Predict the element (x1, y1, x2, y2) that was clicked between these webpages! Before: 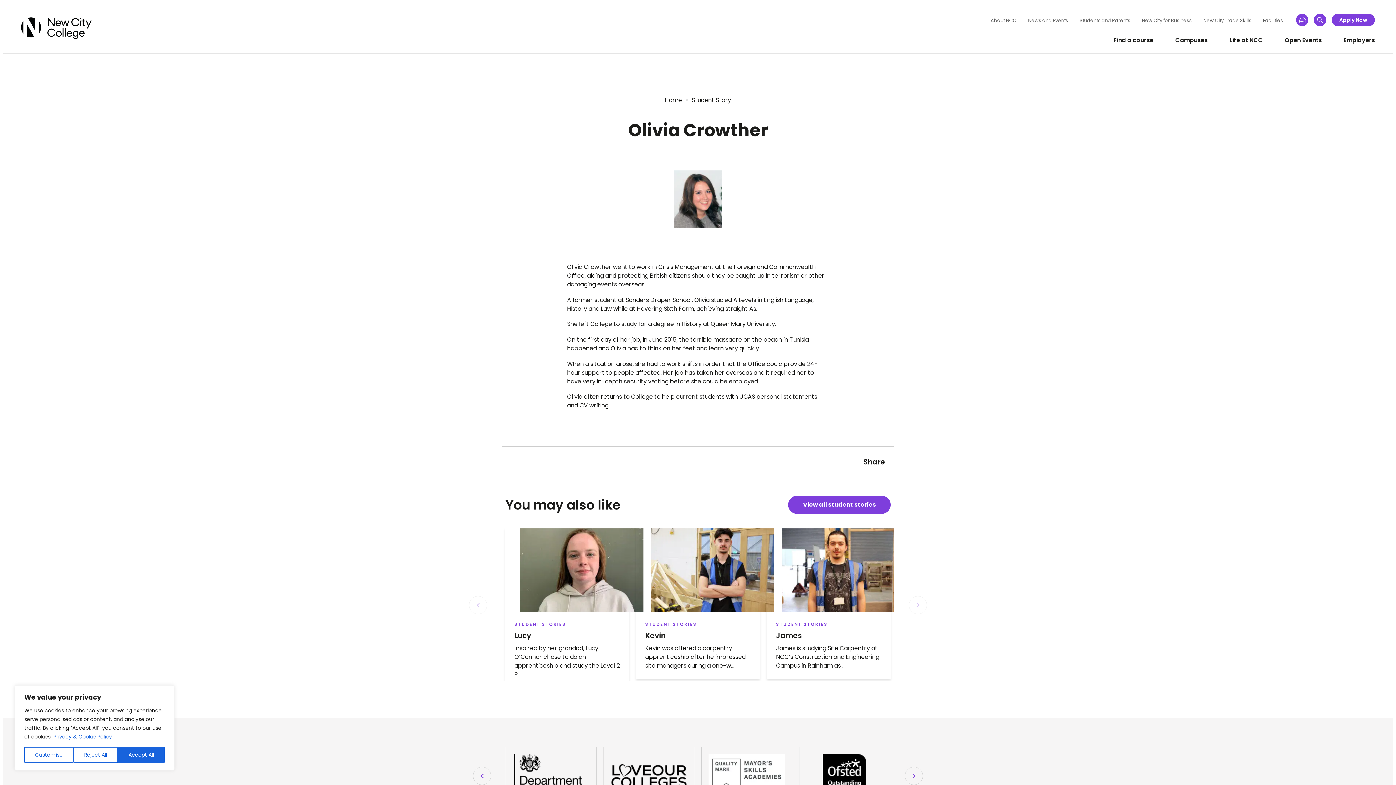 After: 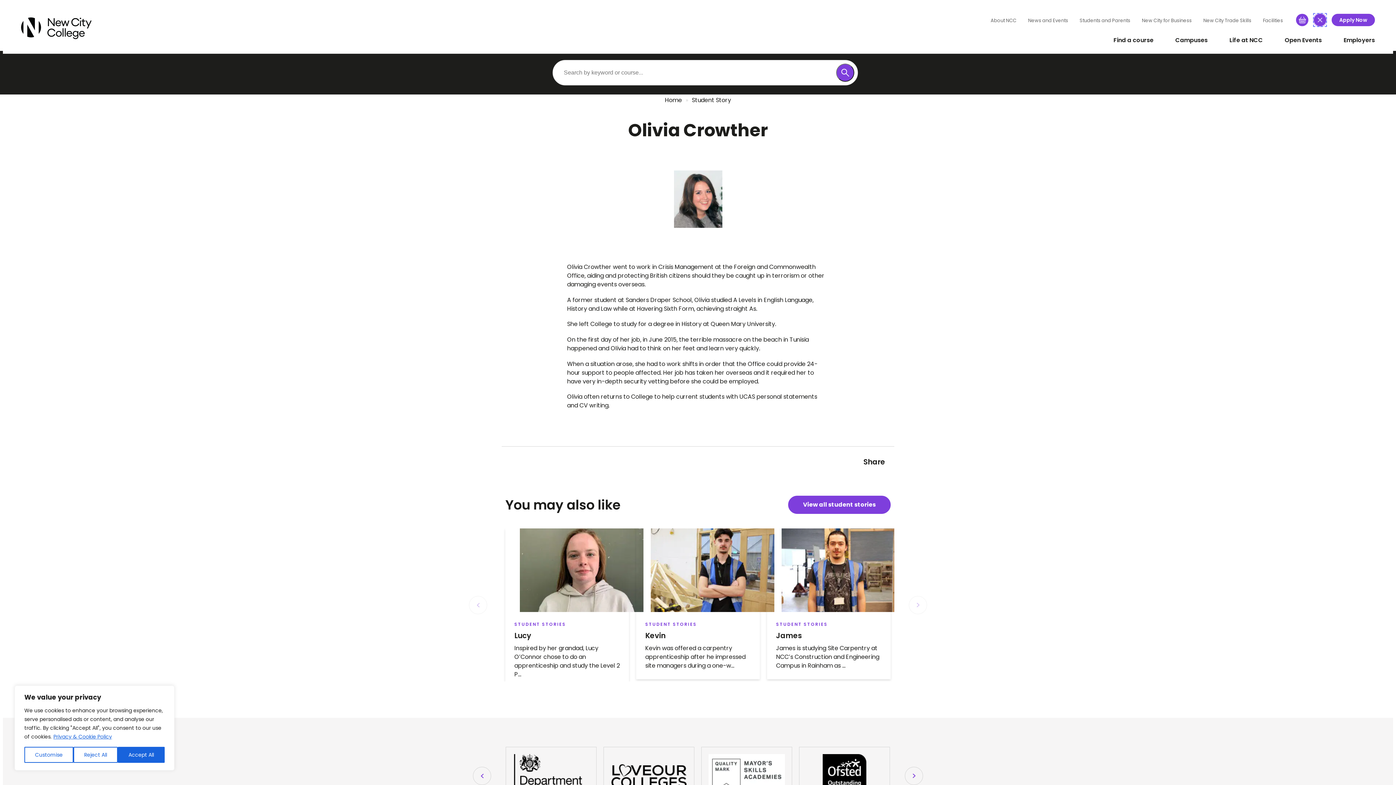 Action: label: Search bbox: (1314, 13, 1326, 26)